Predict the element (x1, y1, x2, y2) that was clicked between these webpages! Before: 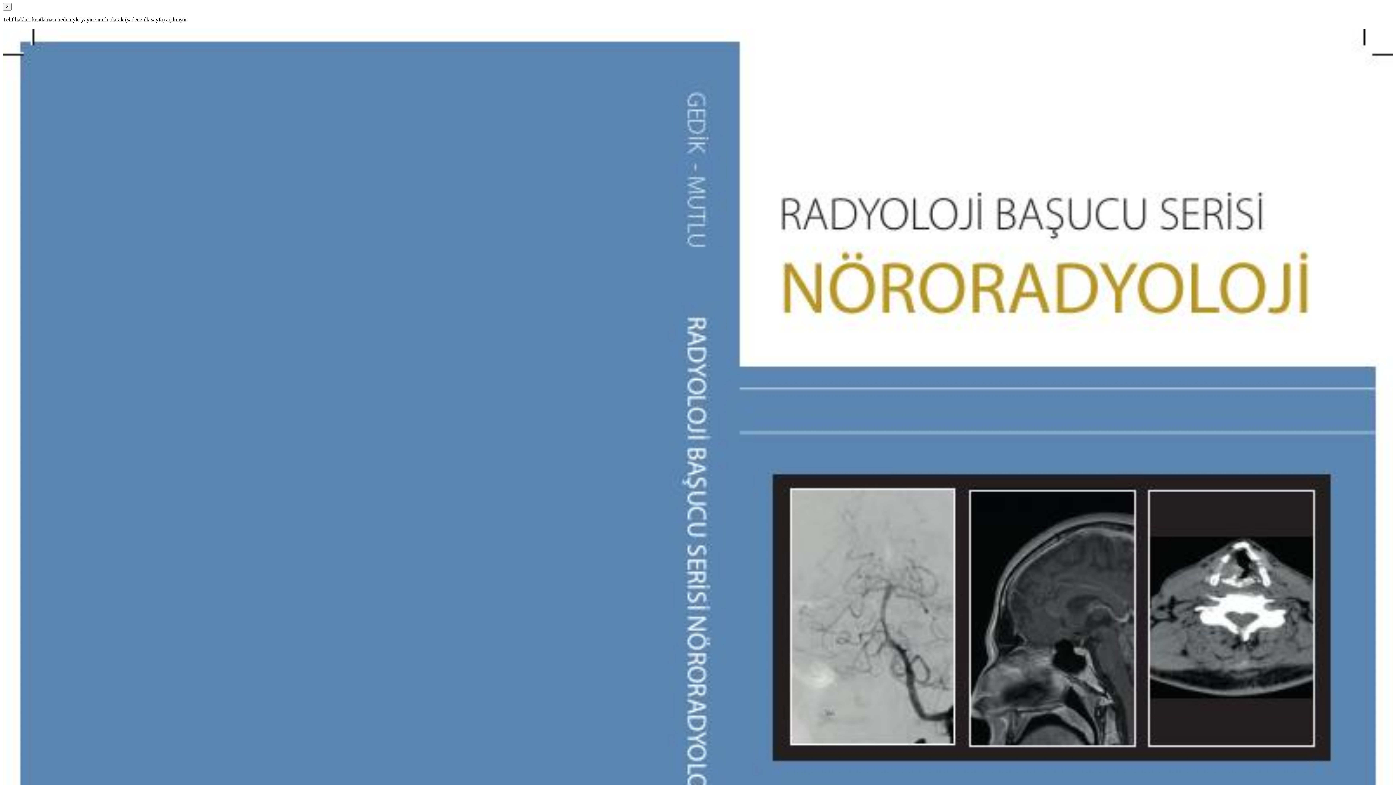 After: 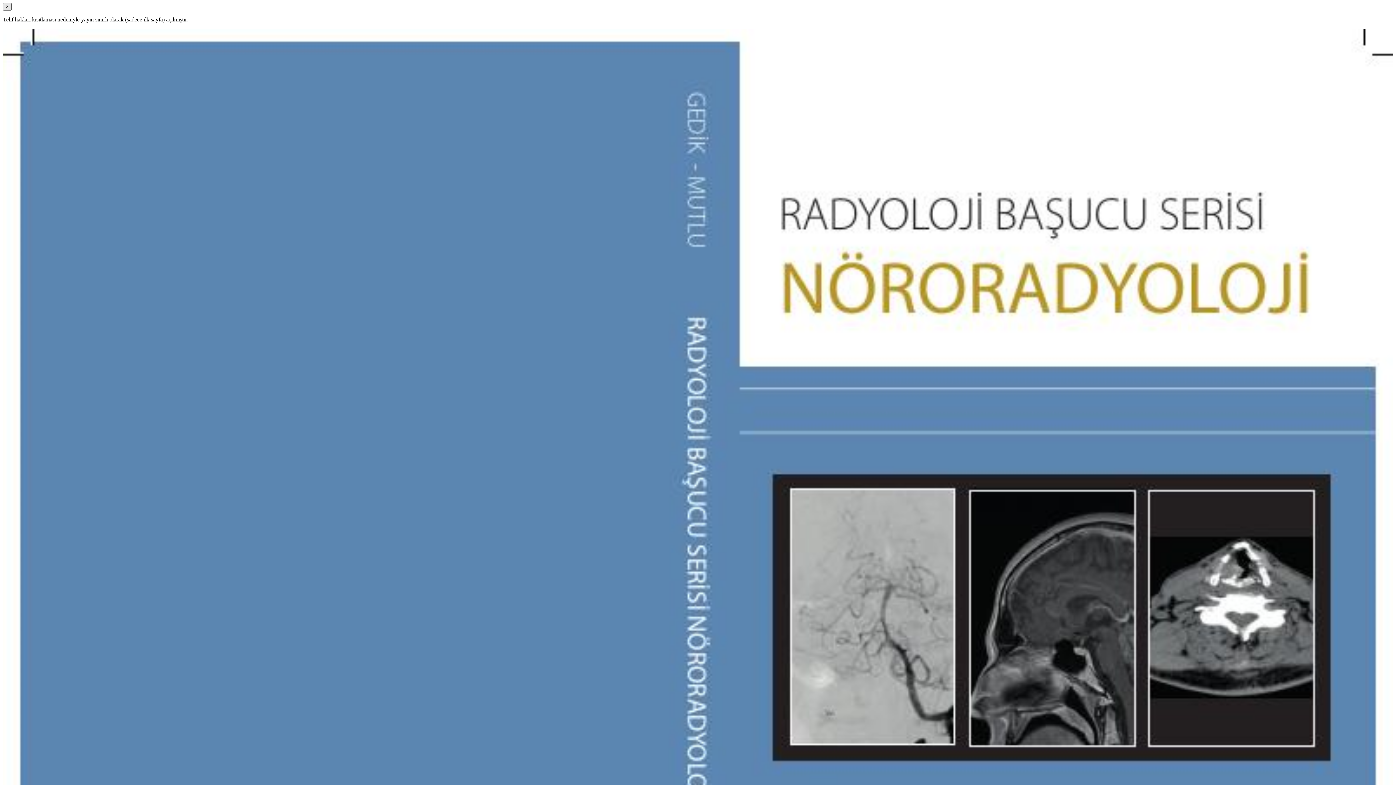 Action: bbox: (2, 2, 11, 10) label: ×